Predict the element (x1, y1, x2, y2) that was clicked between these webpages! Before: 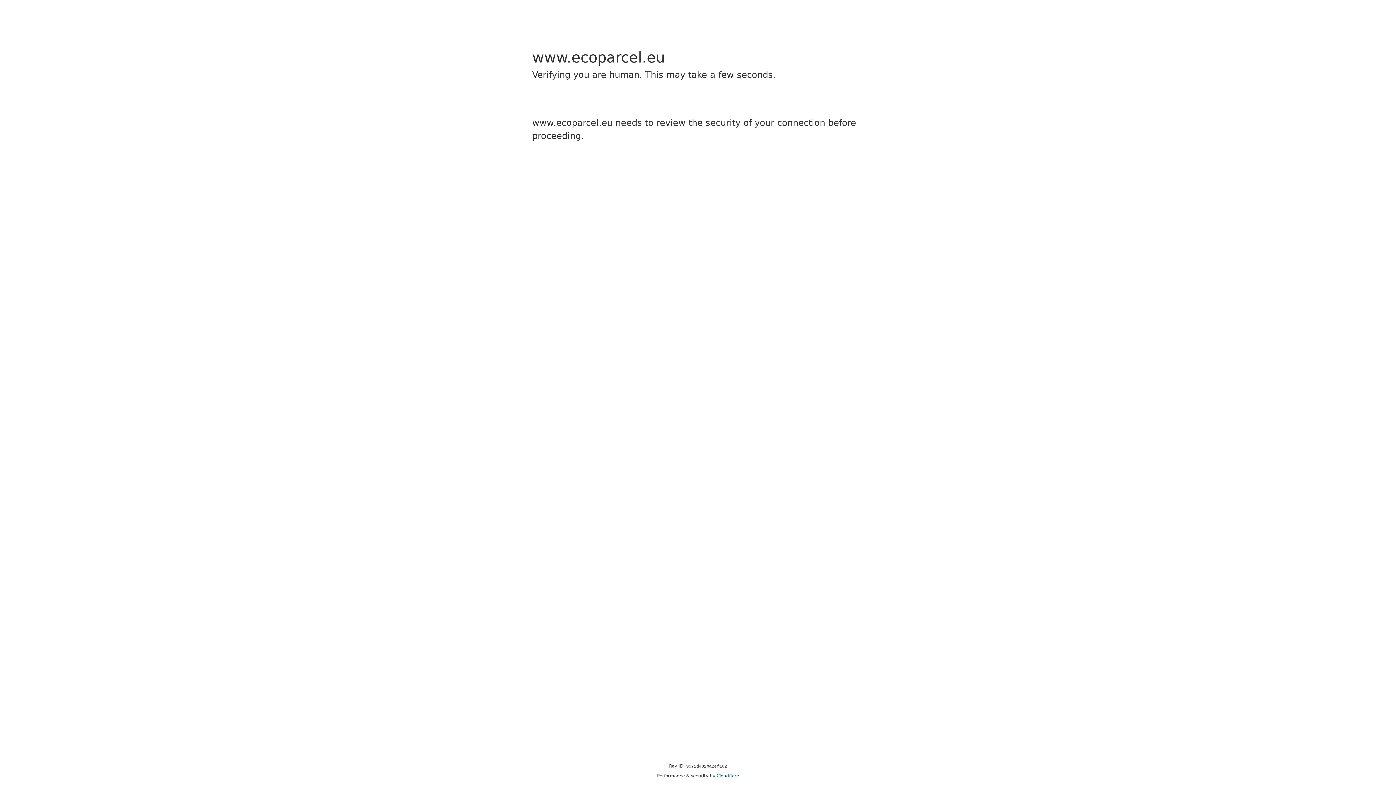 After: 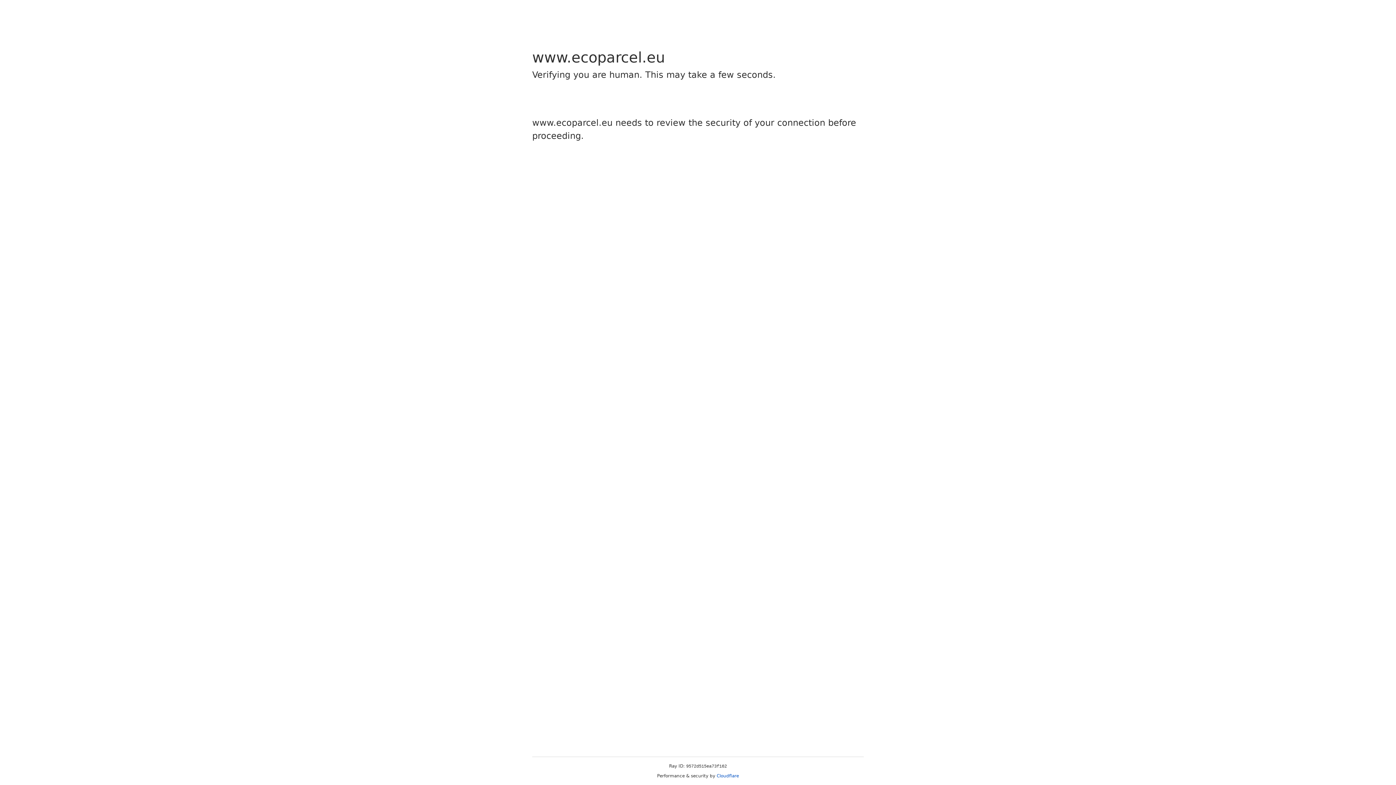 Action: bbox: (716, 773, 739, 778) label: Cloudflare